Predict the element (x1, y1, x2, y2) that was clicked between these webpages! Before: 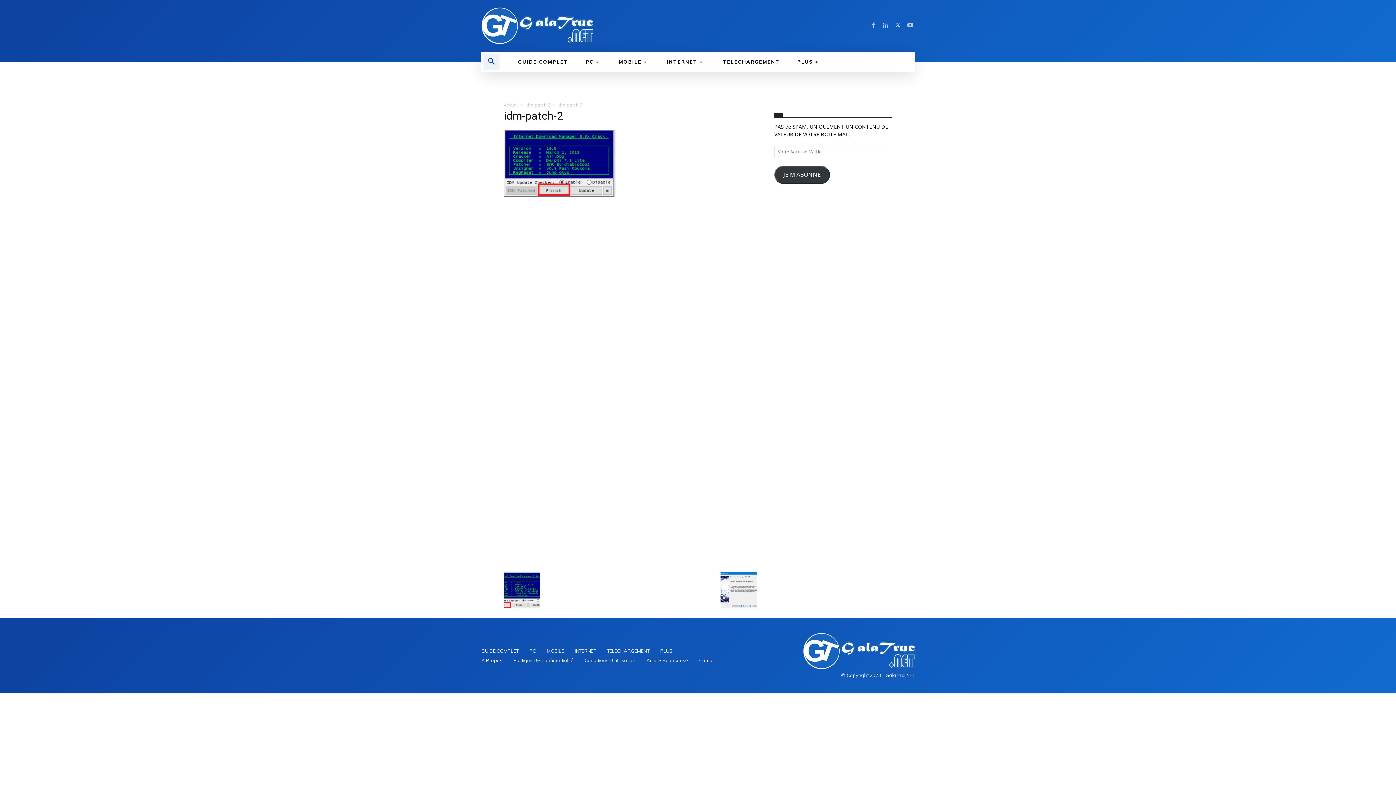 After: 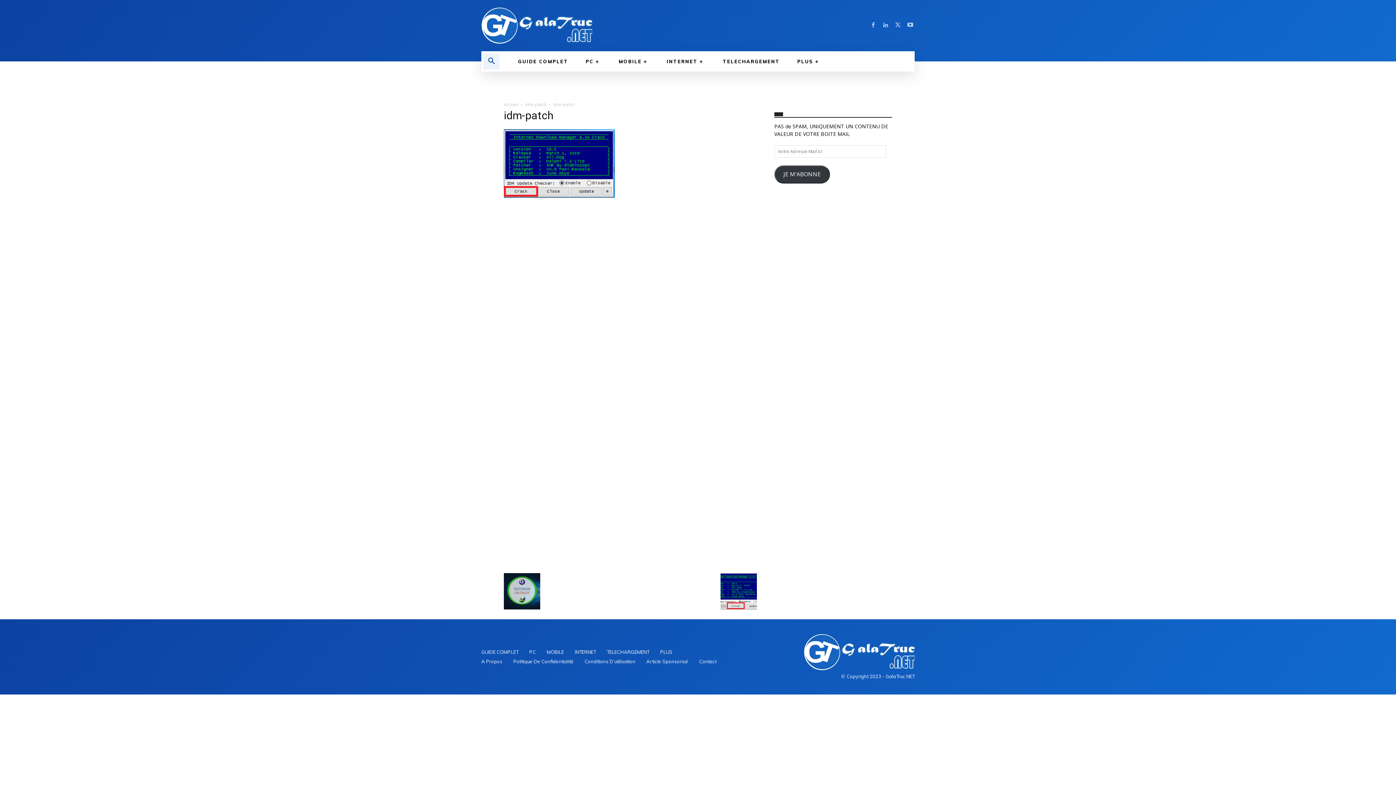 Action: bbox: (504, 603, 540, 609)